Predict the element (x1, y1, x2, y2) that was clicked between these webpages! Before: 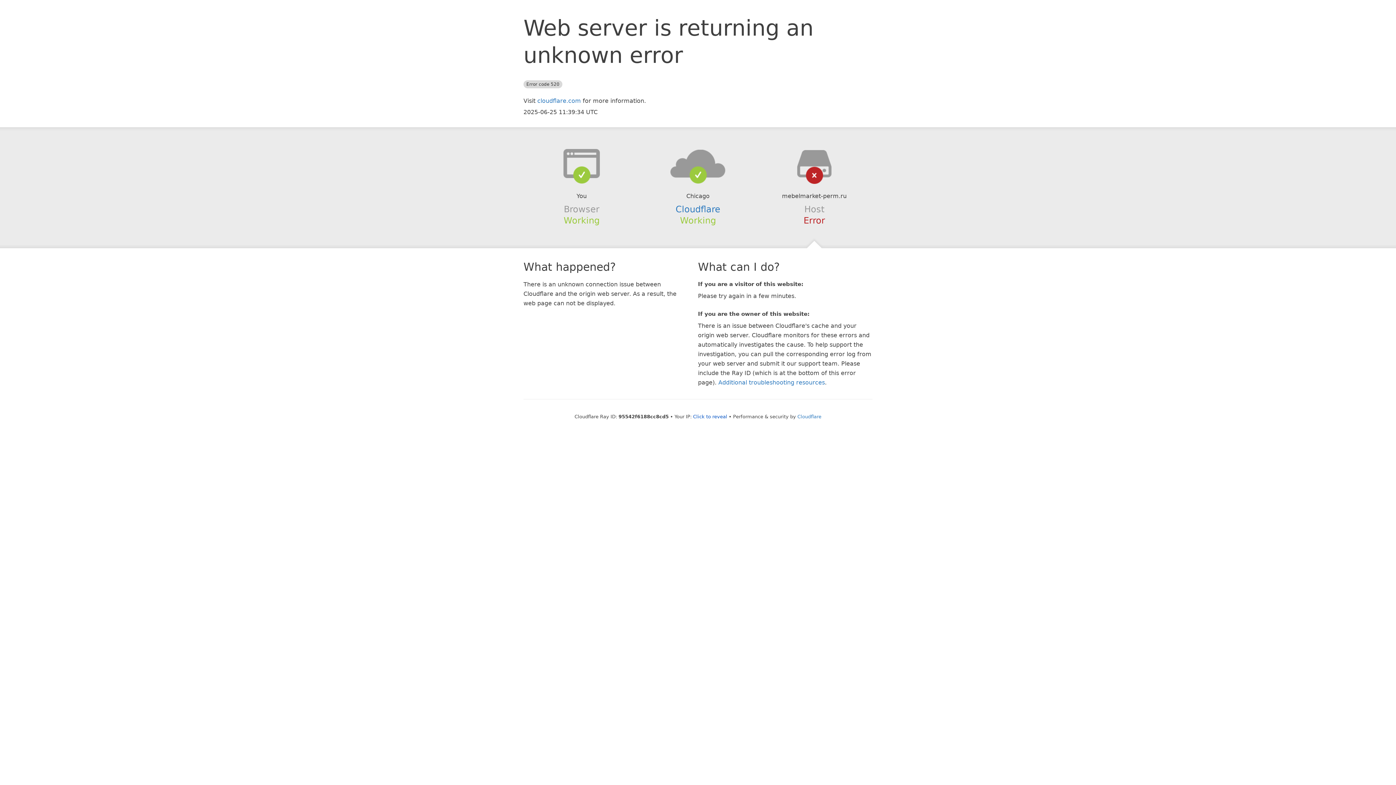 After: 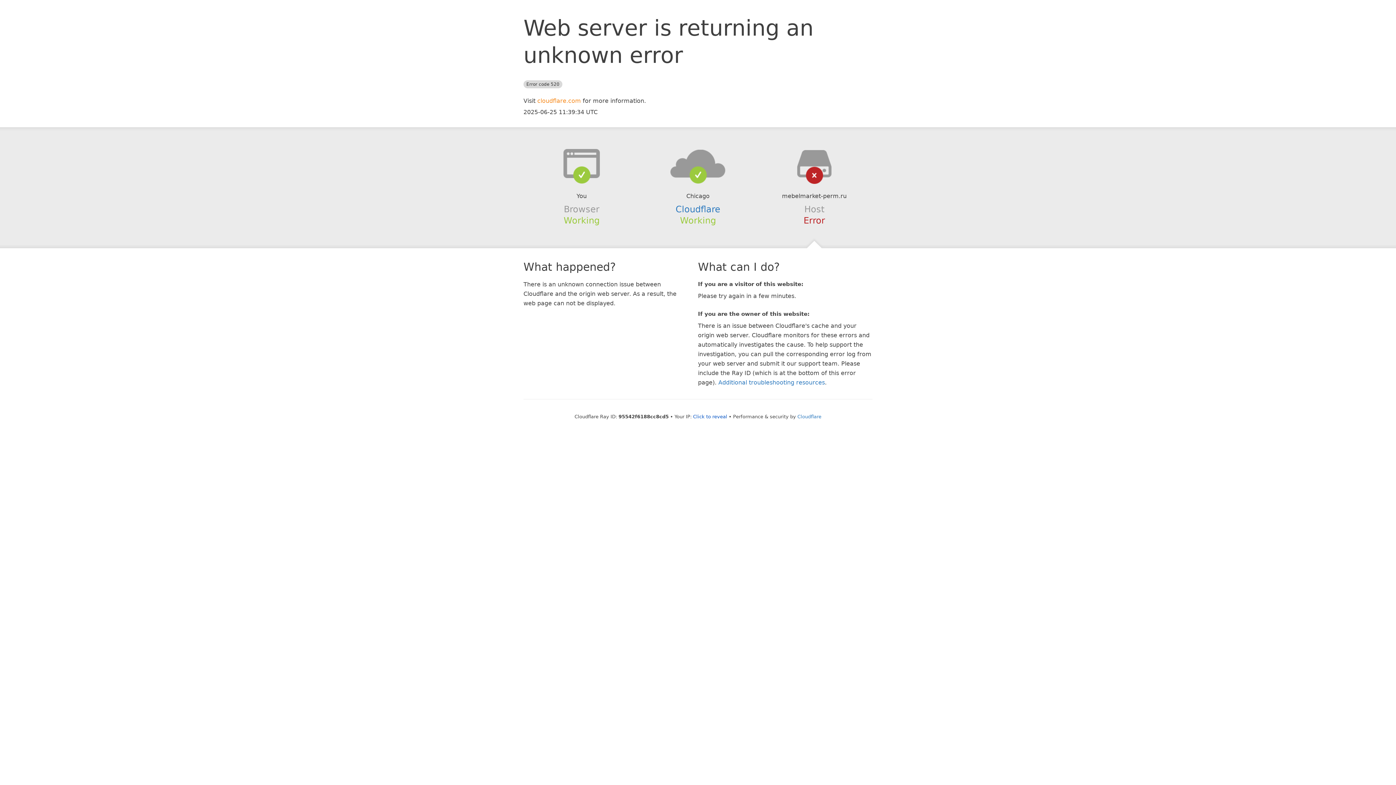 Action: label: cloudflare.com bbox: (537, 97, 581, 104)